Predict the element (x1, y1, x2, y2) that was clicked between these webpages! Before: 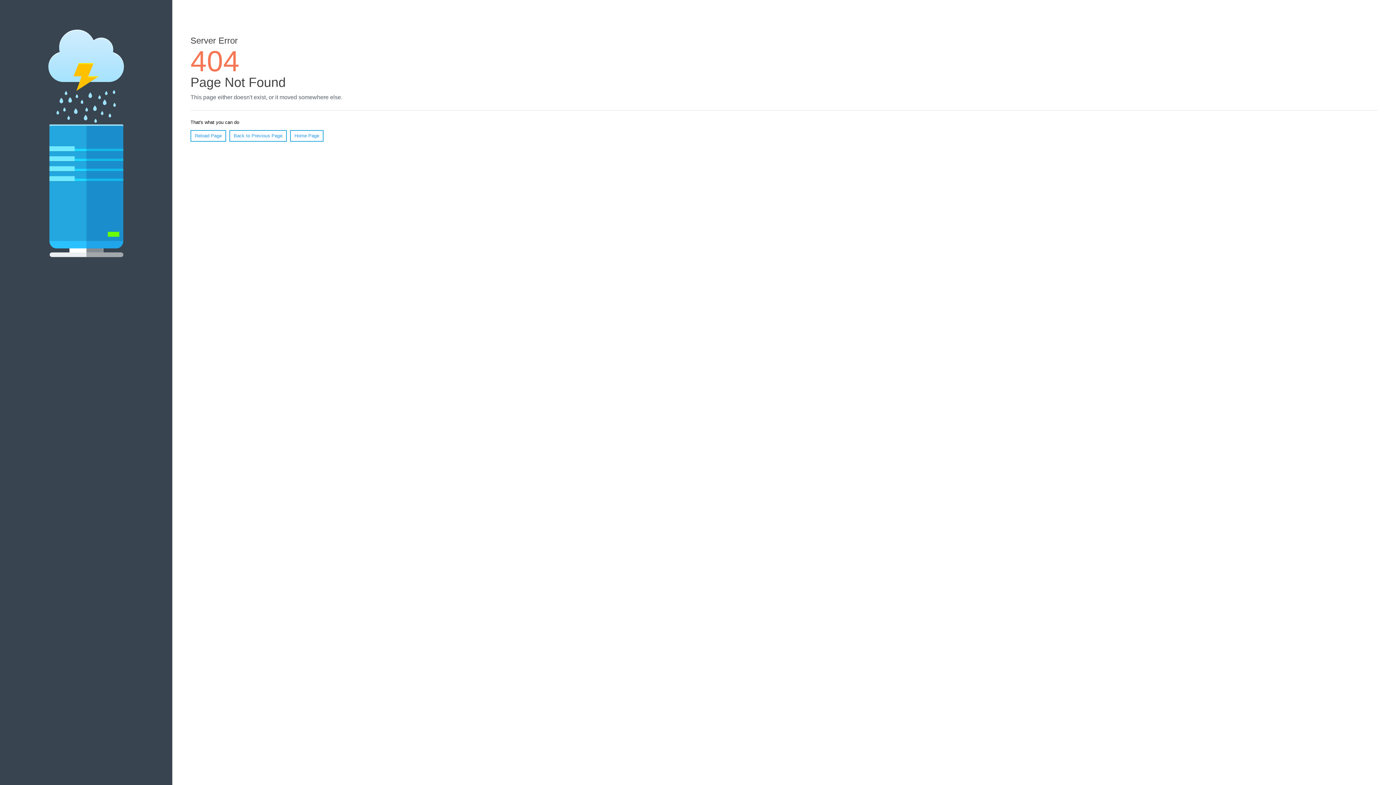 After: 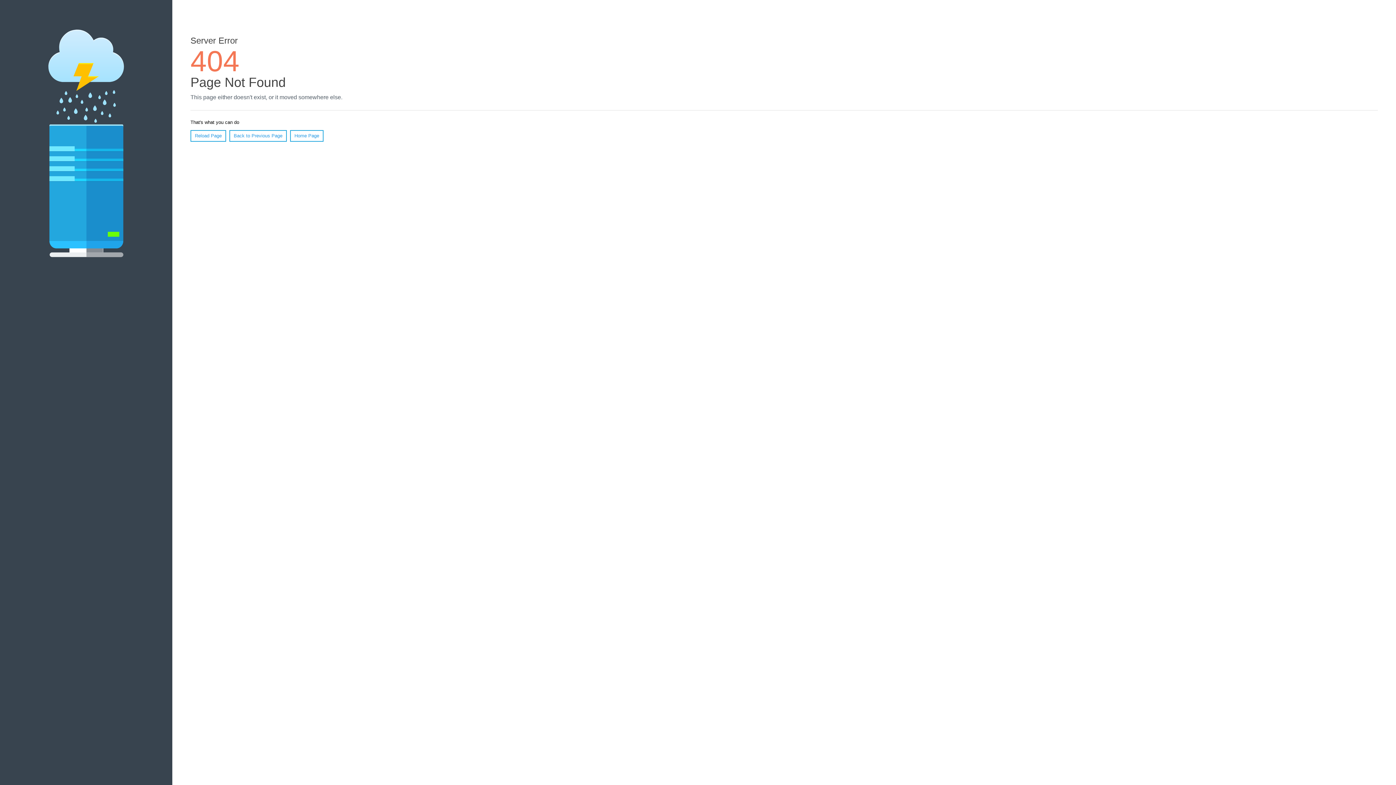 Action: label: Reload Page bbox: (190, 130, 226, 141)